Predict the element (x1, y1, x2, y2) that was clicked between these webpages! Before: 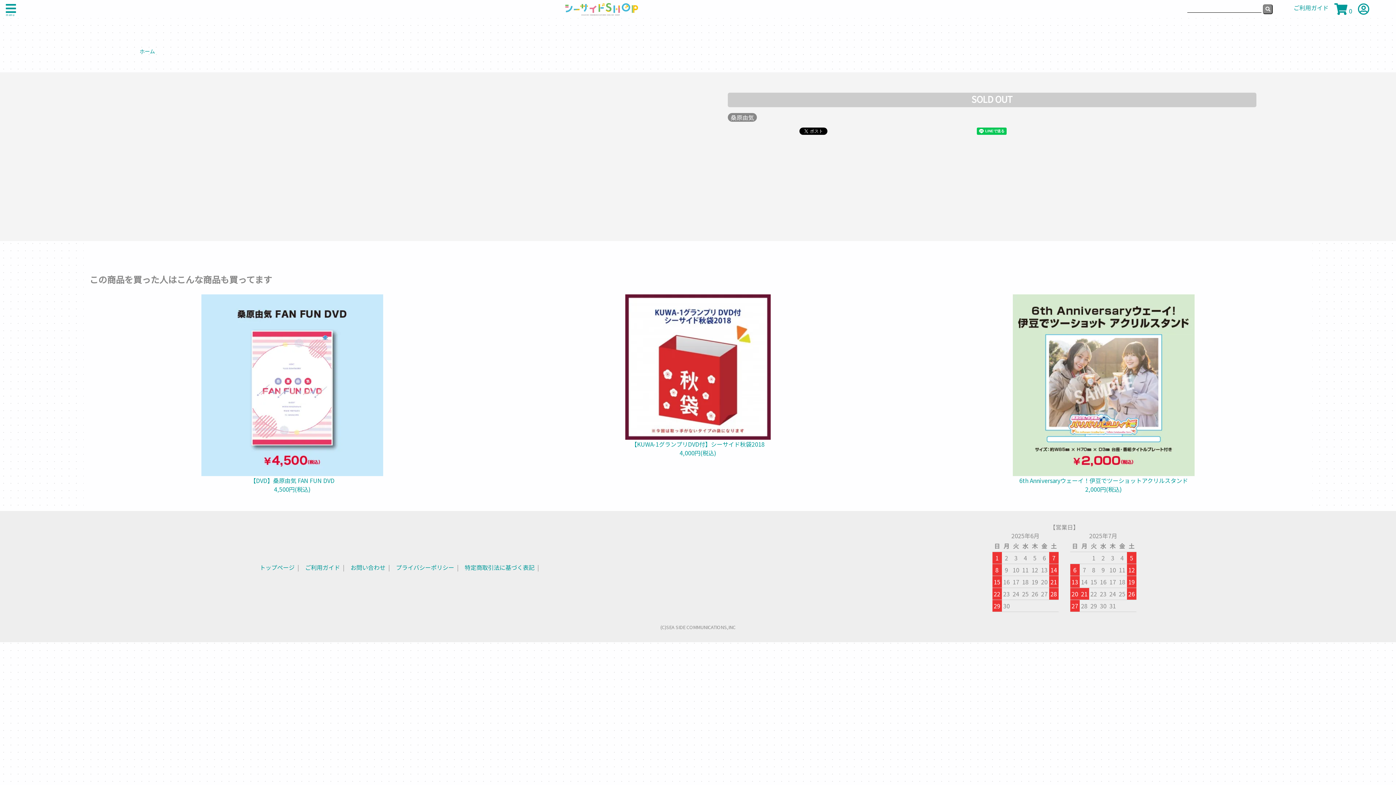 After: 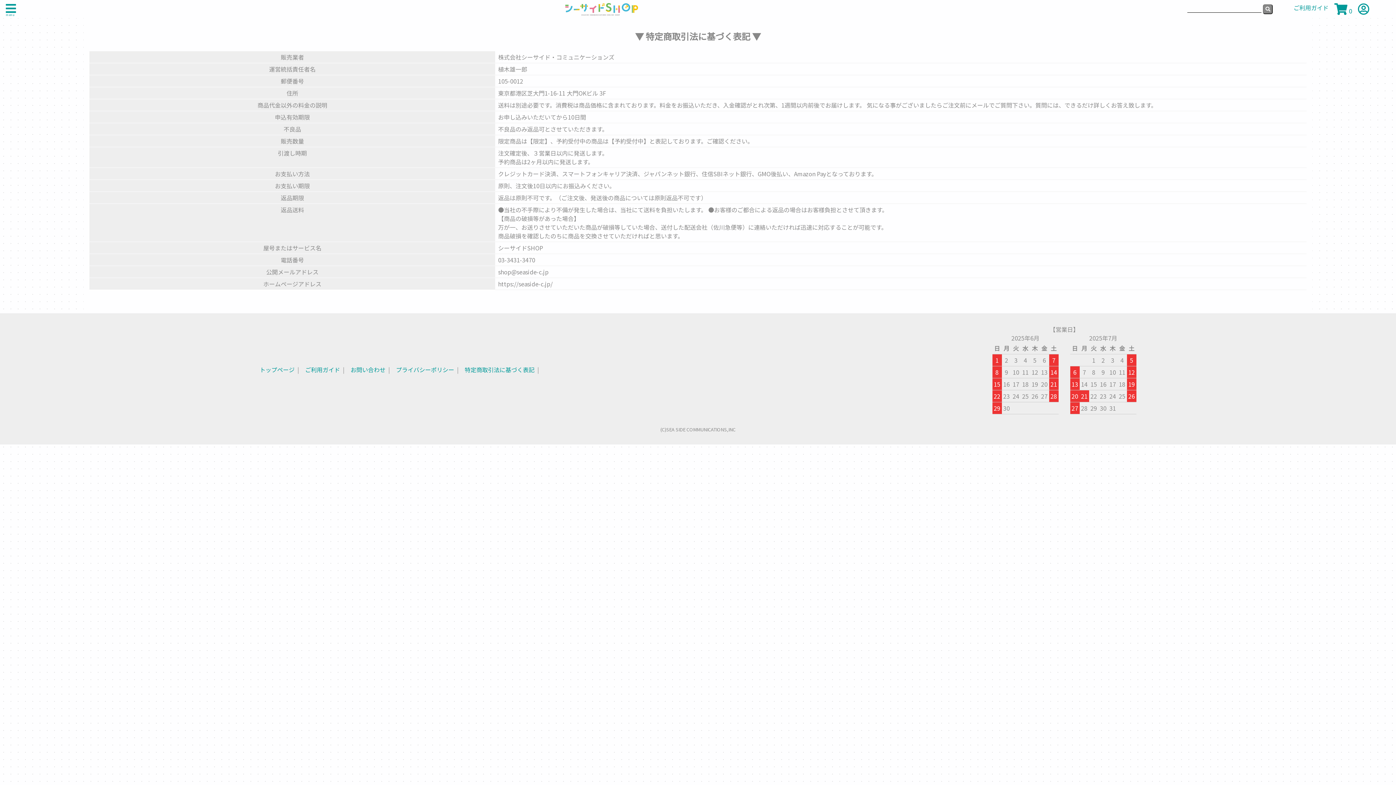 Action: bbox: (464, 563, 534, 572) label: 特定商取引法に基づく表記